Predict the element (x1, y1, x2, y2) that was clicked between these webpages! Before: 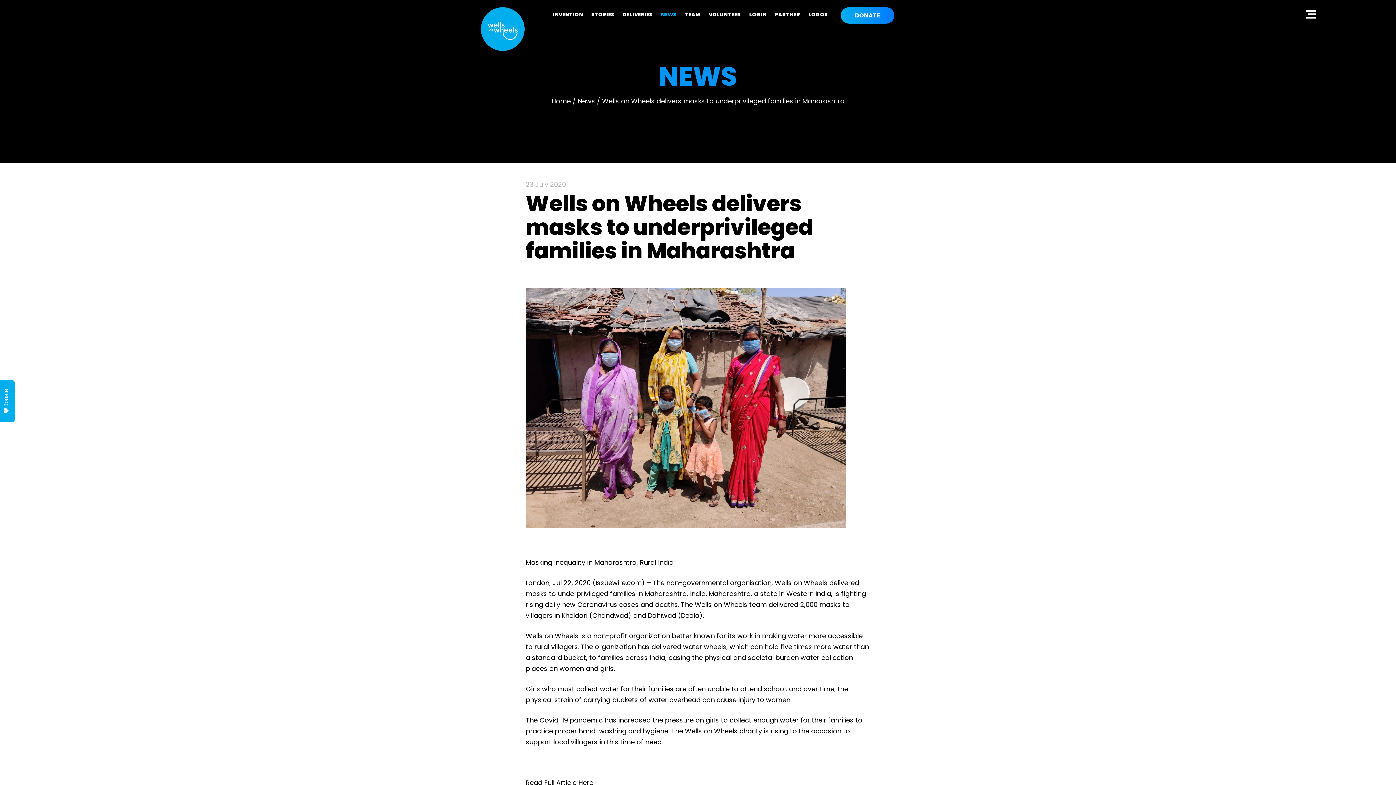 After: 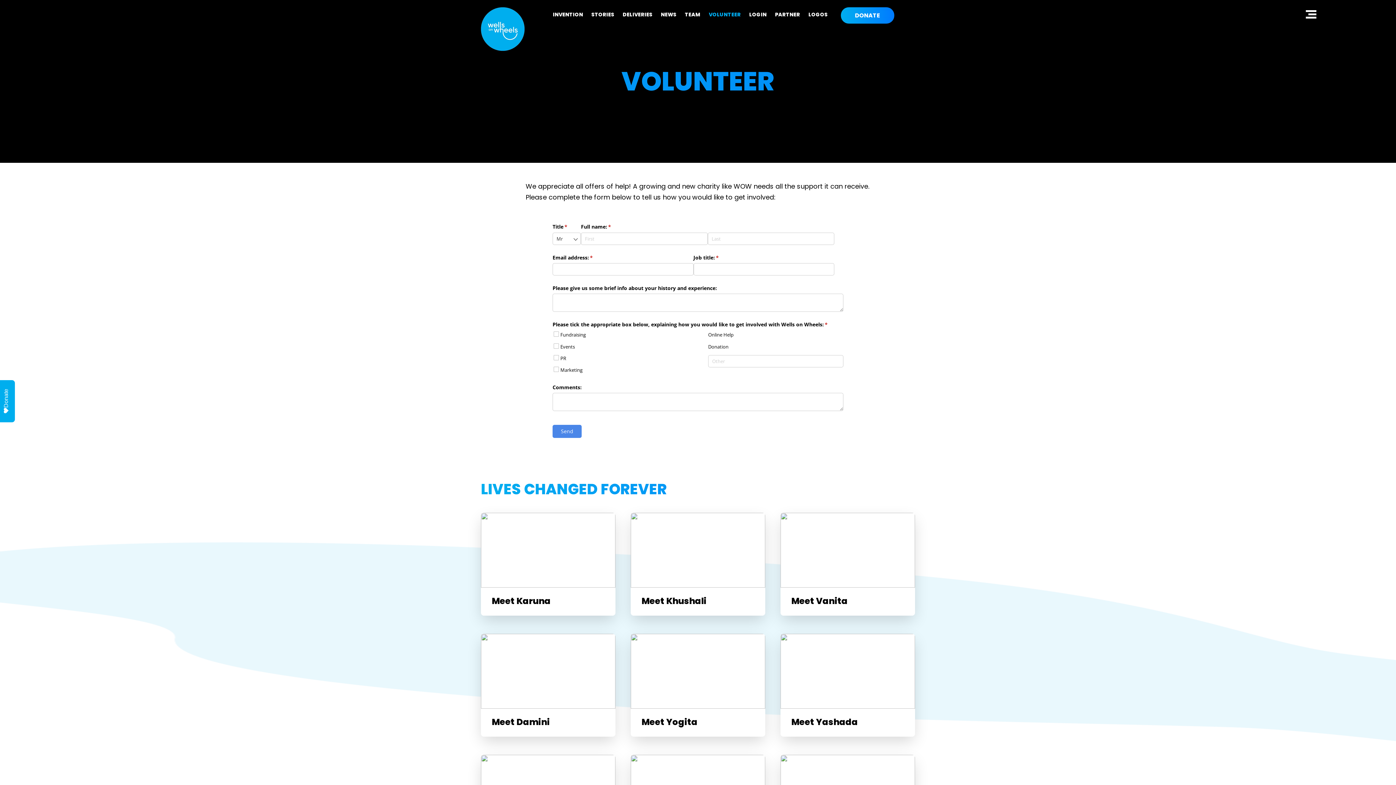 Action: label: VOLUNTEER bbox: (705, 6, 744, 22)